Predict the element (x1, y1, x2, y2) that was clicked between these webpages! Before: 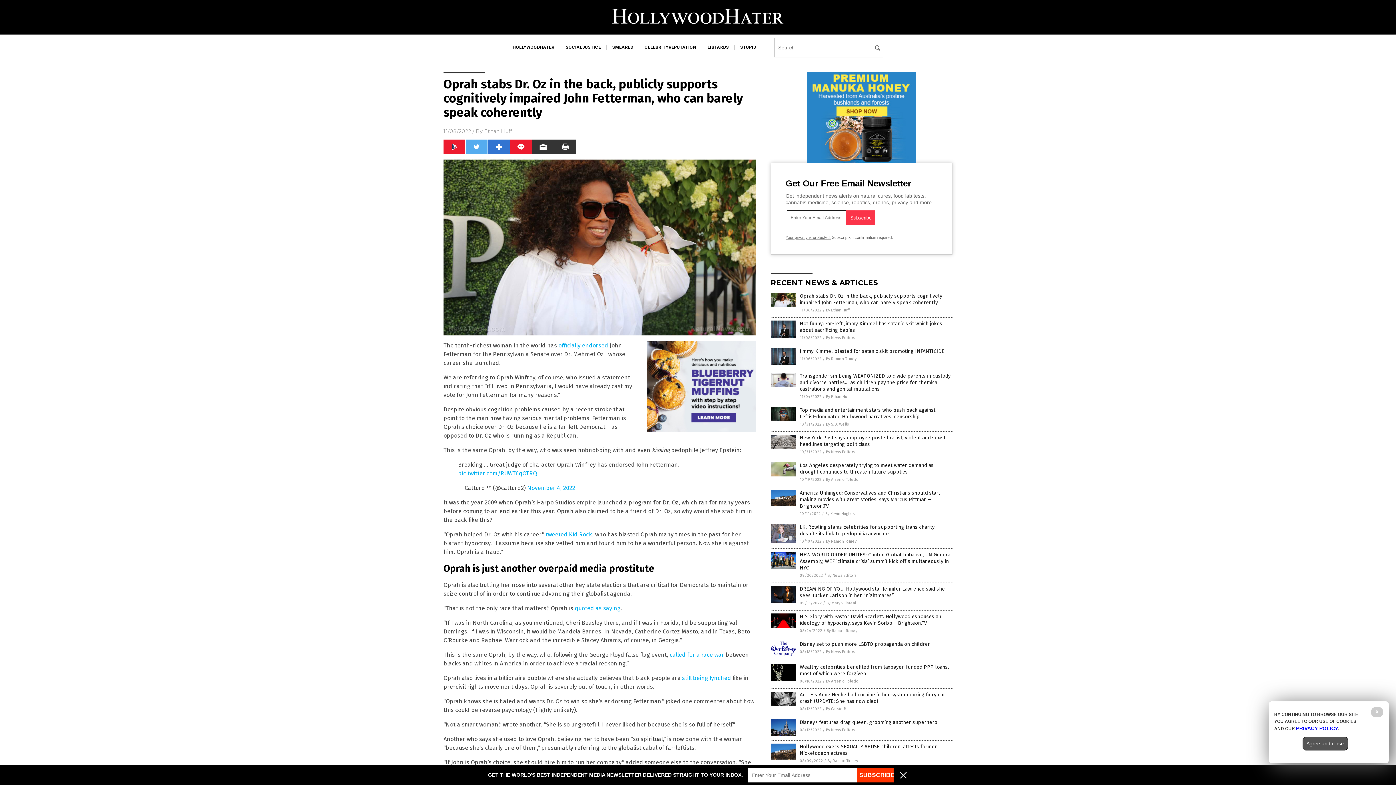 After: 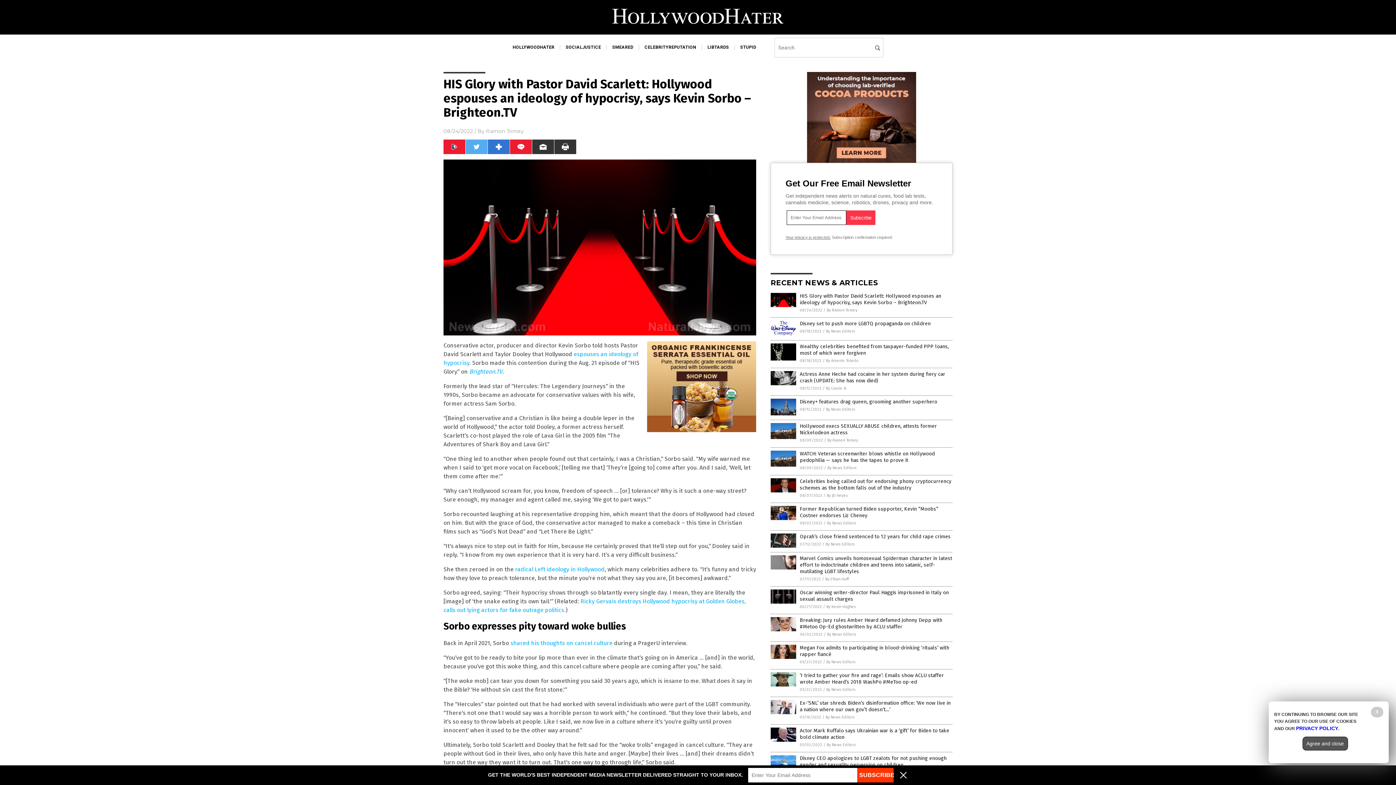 Action: bbox: (800, 613, 941, 626) label: HIS Glory with Pastor David Scarlett: Hollywood espouses an ideology of hypocrisy, says Kevin Sorbo – Brighteon.TV